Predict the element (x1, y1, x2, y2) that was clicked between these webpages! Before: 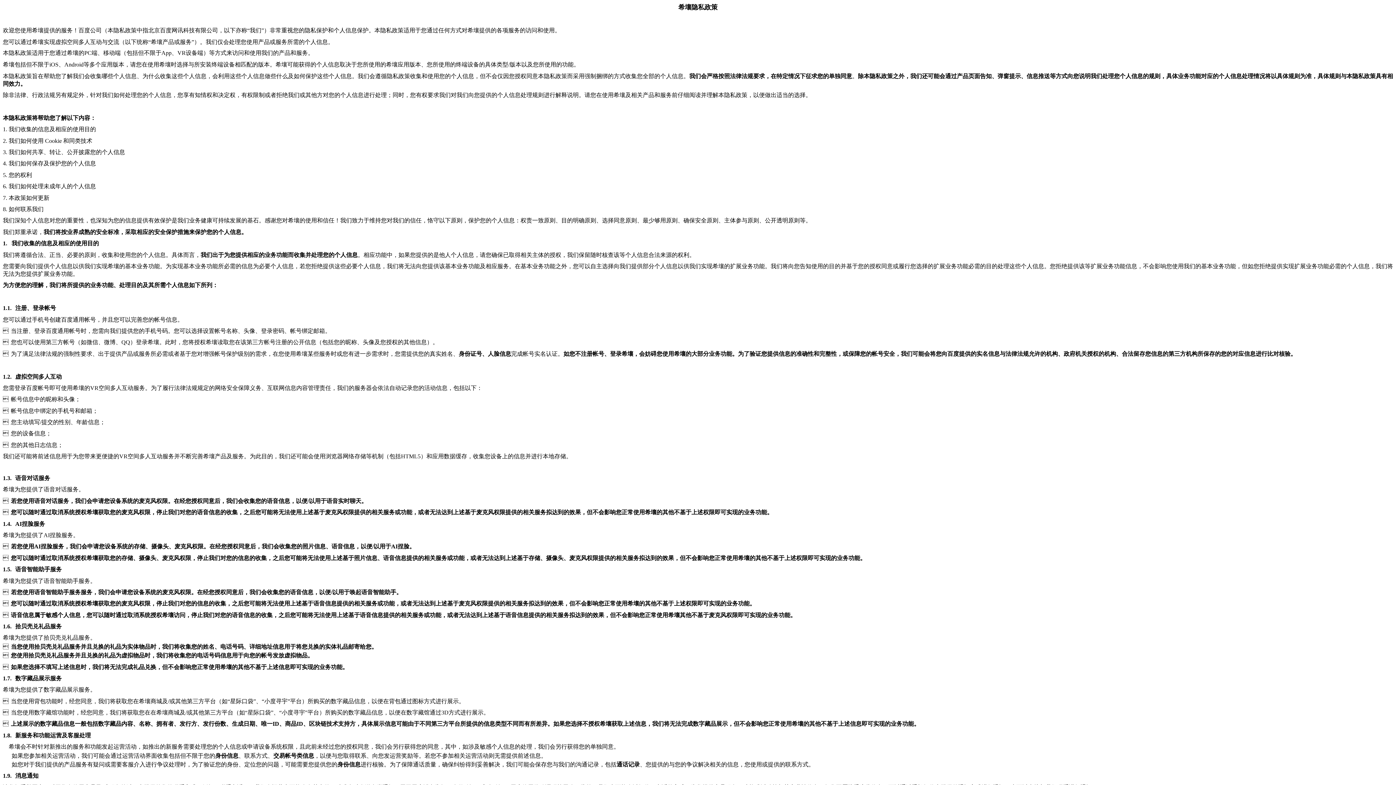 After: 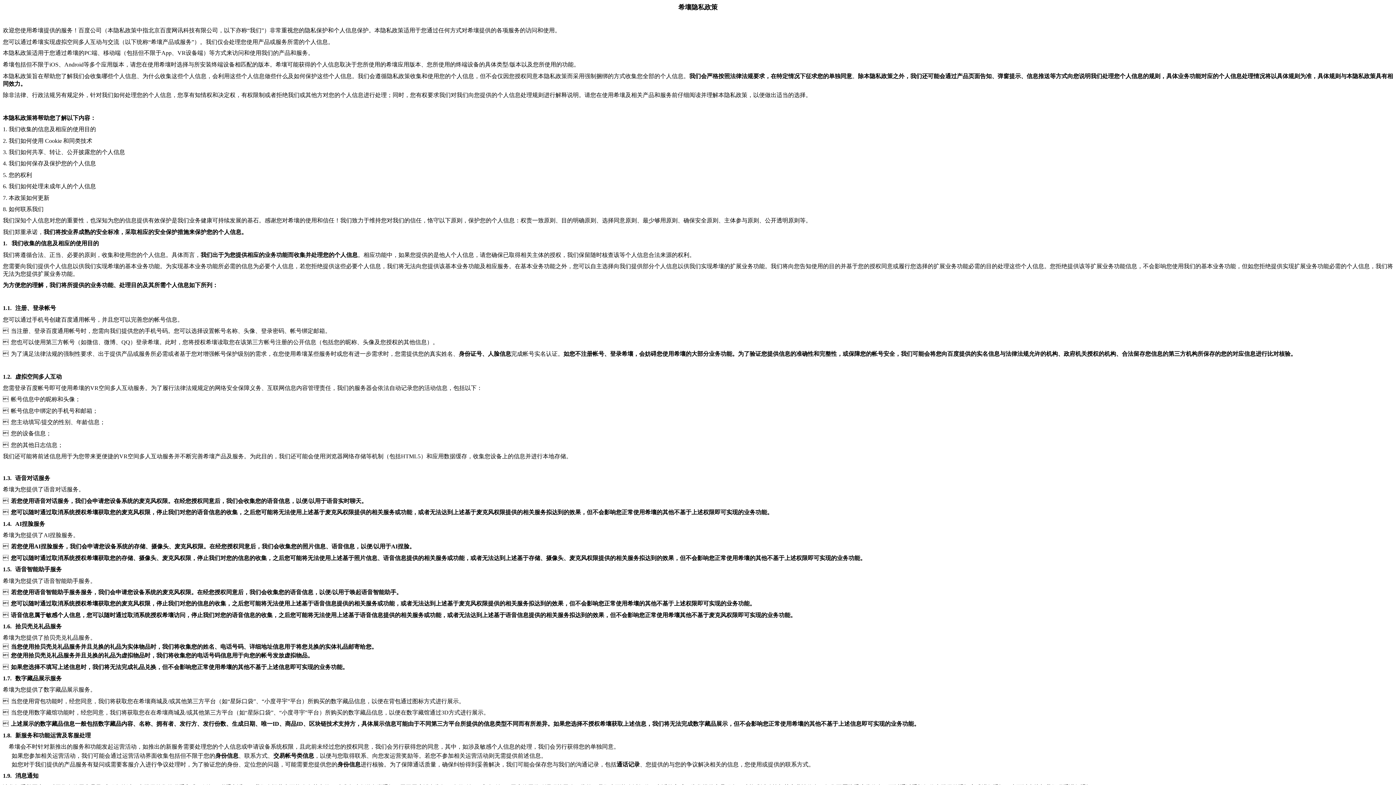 Action: bbox: (2, 27, 247, 33) label: 欢迎您使用希壤提供的服务！百度公司（本隐私政策中指北京百度网讯科技有限公司，以下亦称